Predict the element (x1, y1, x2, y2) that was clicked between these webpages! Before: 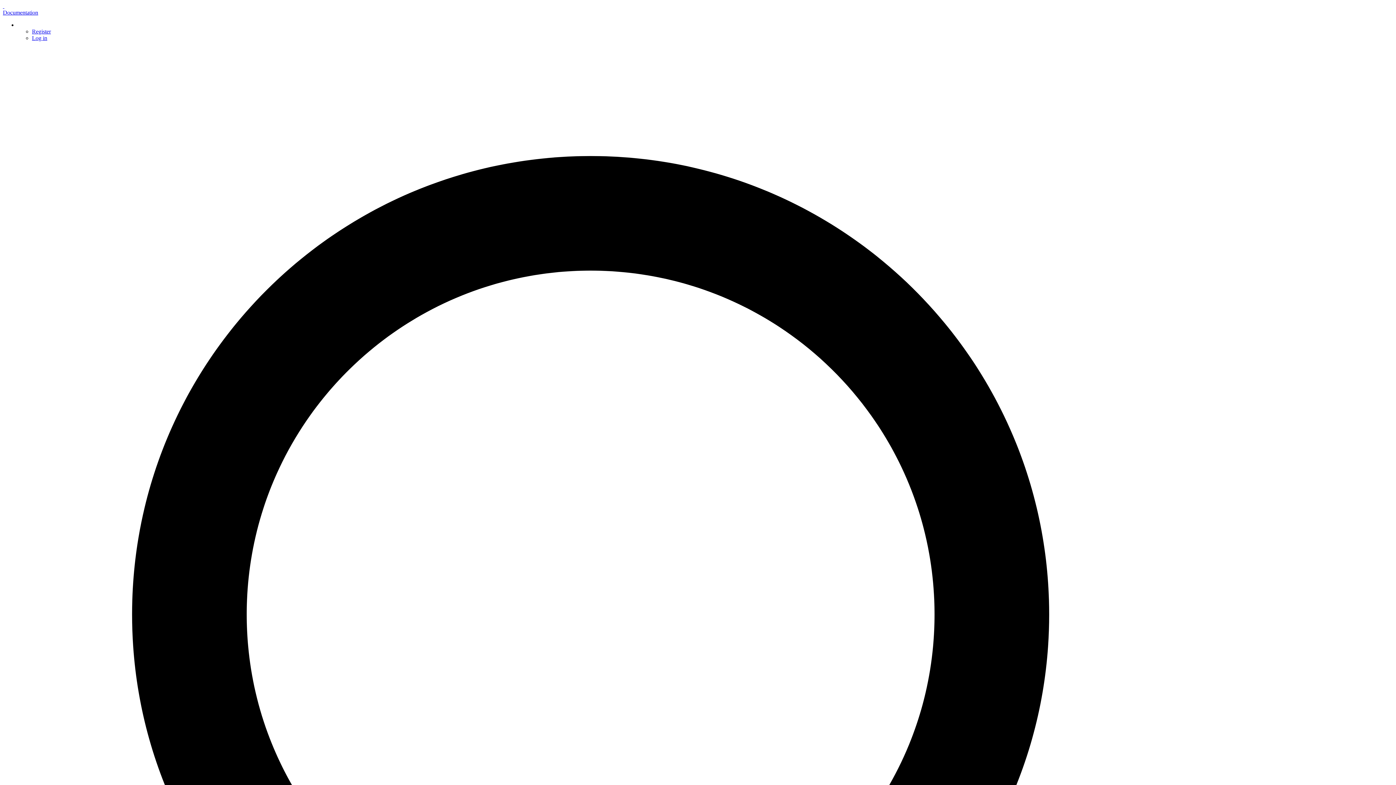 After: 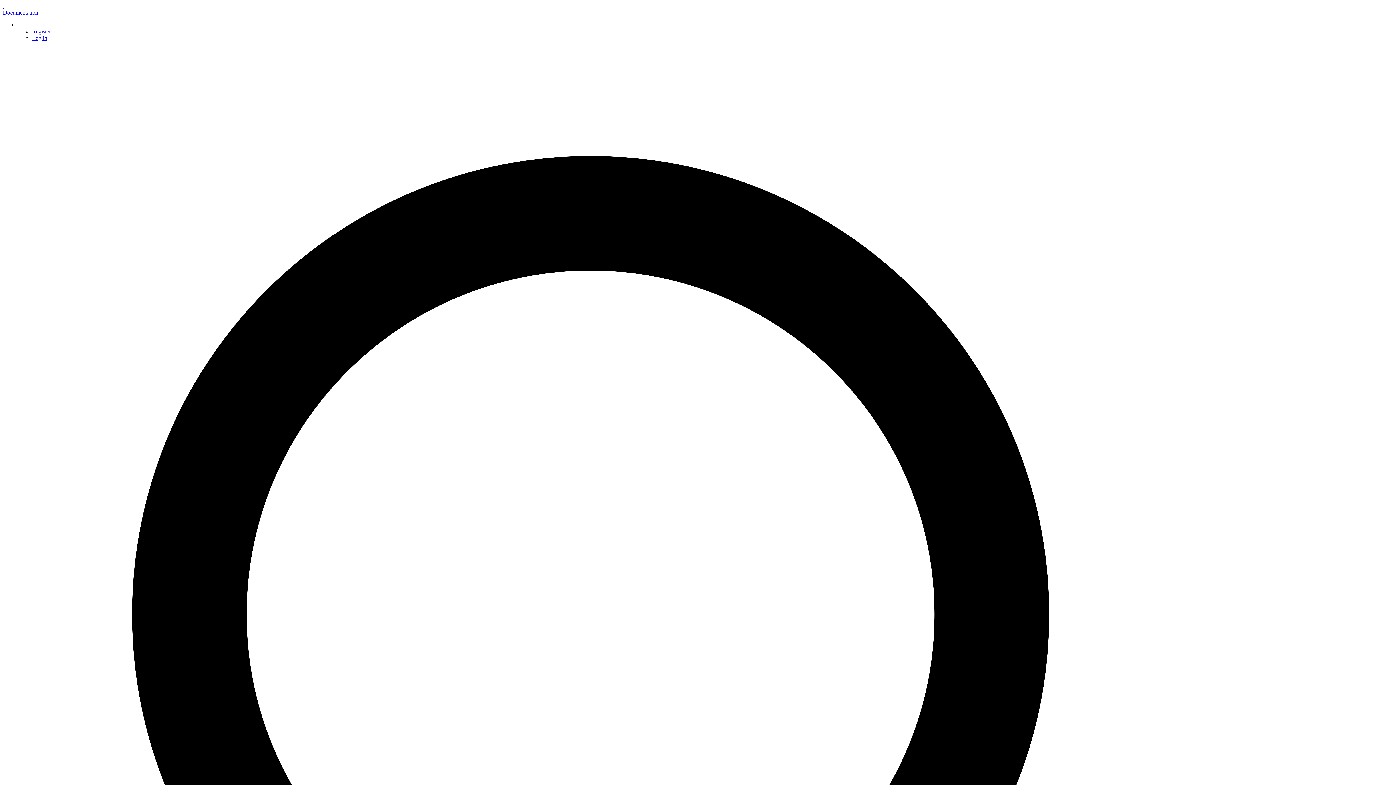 Action: label: Documentation bbox: (2, 9, 38, 15)